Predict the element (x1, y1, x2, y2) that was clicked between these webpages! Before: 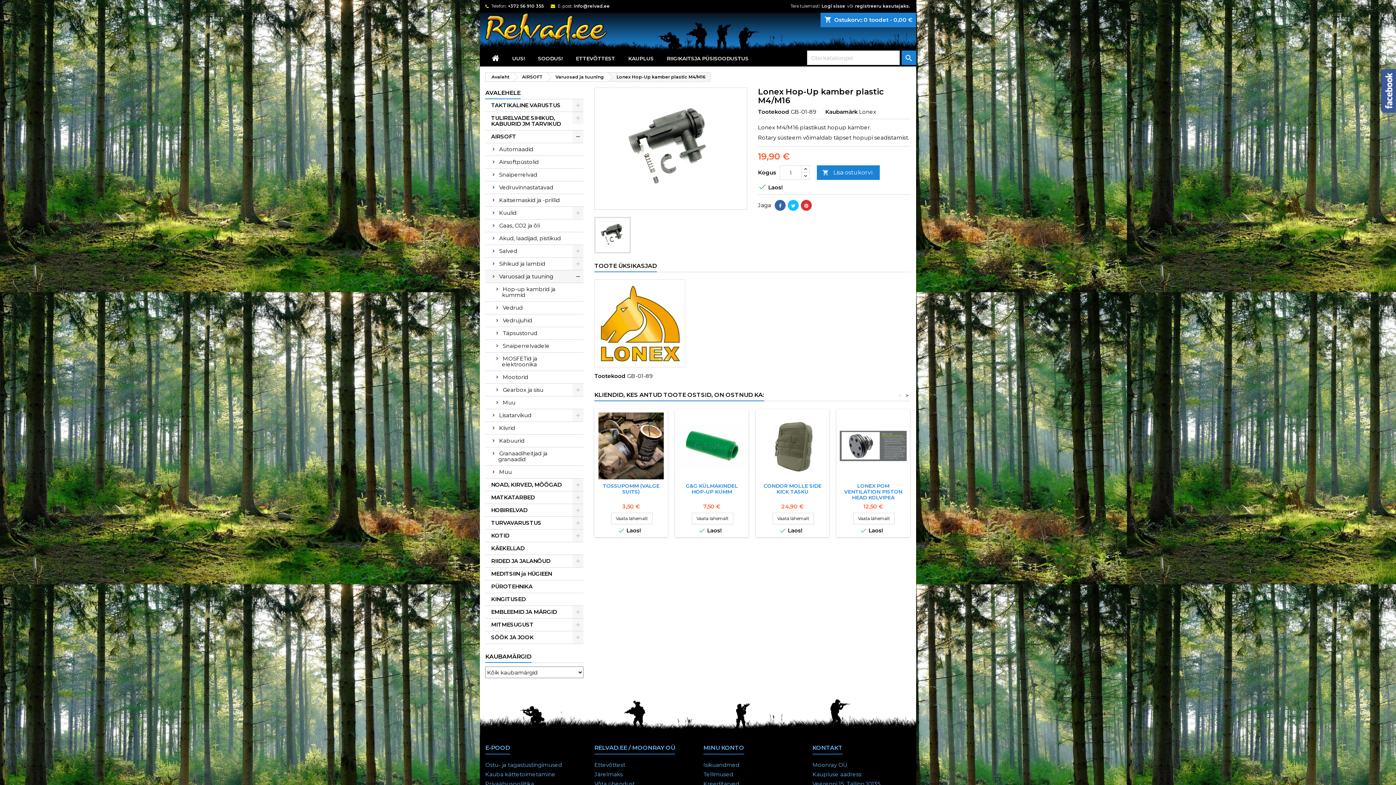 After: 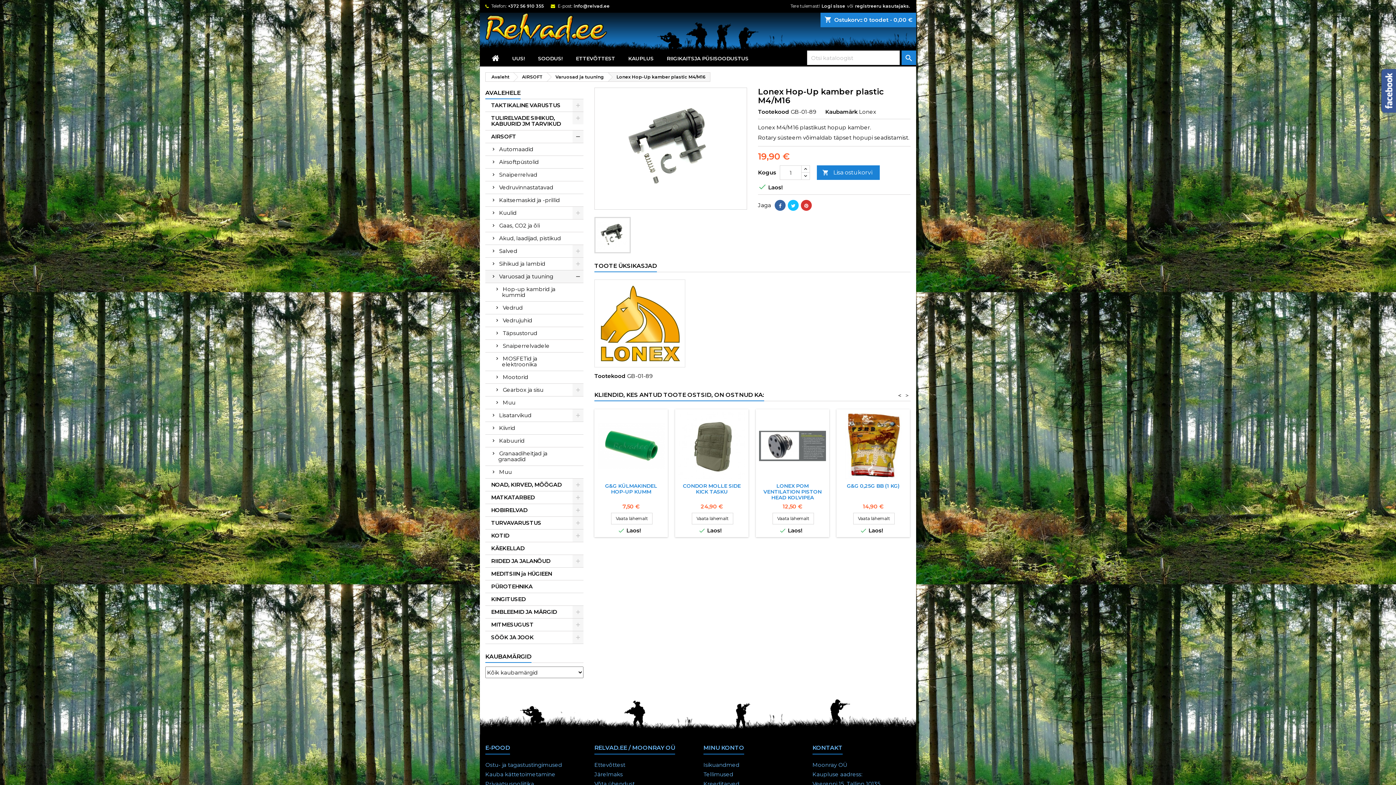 Action: bbox: (905, 392, 908, 399) label: >